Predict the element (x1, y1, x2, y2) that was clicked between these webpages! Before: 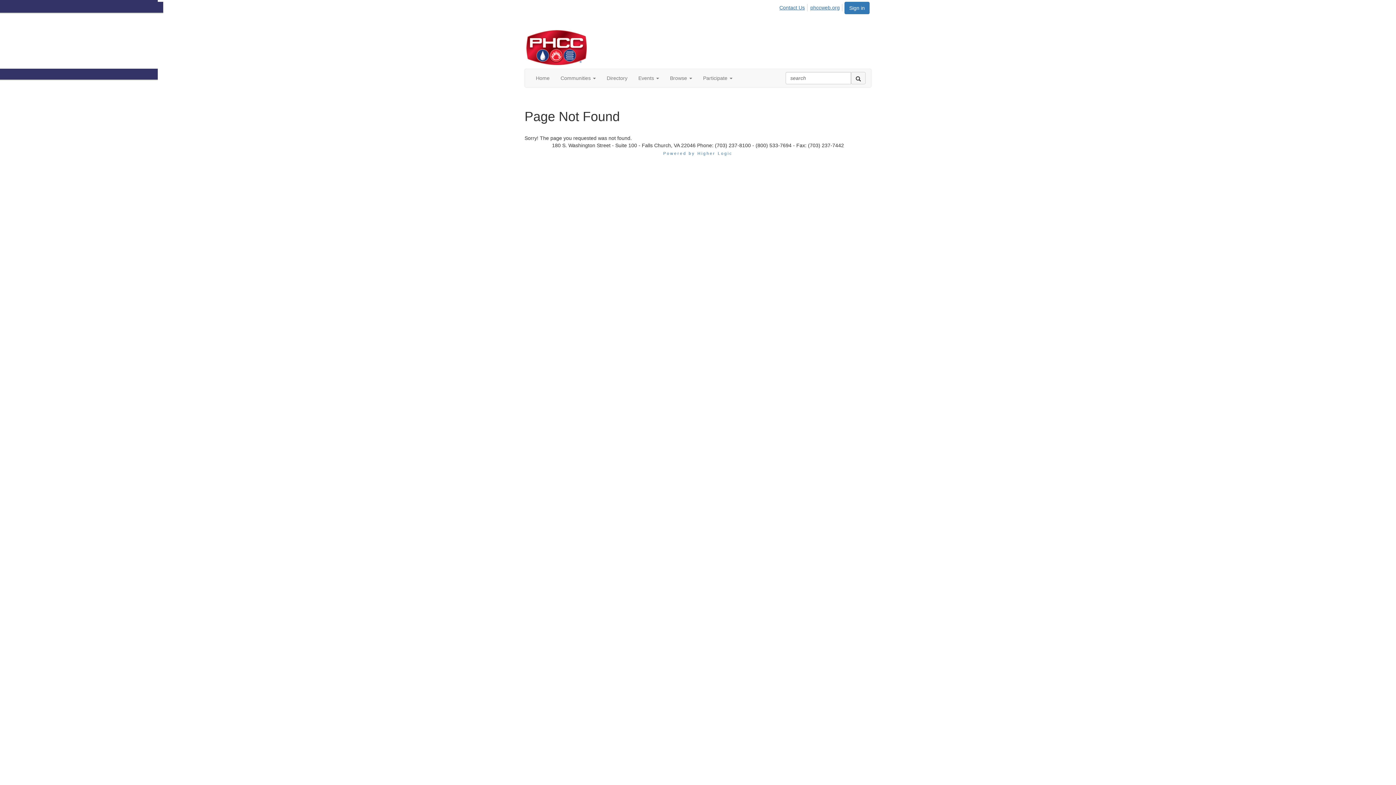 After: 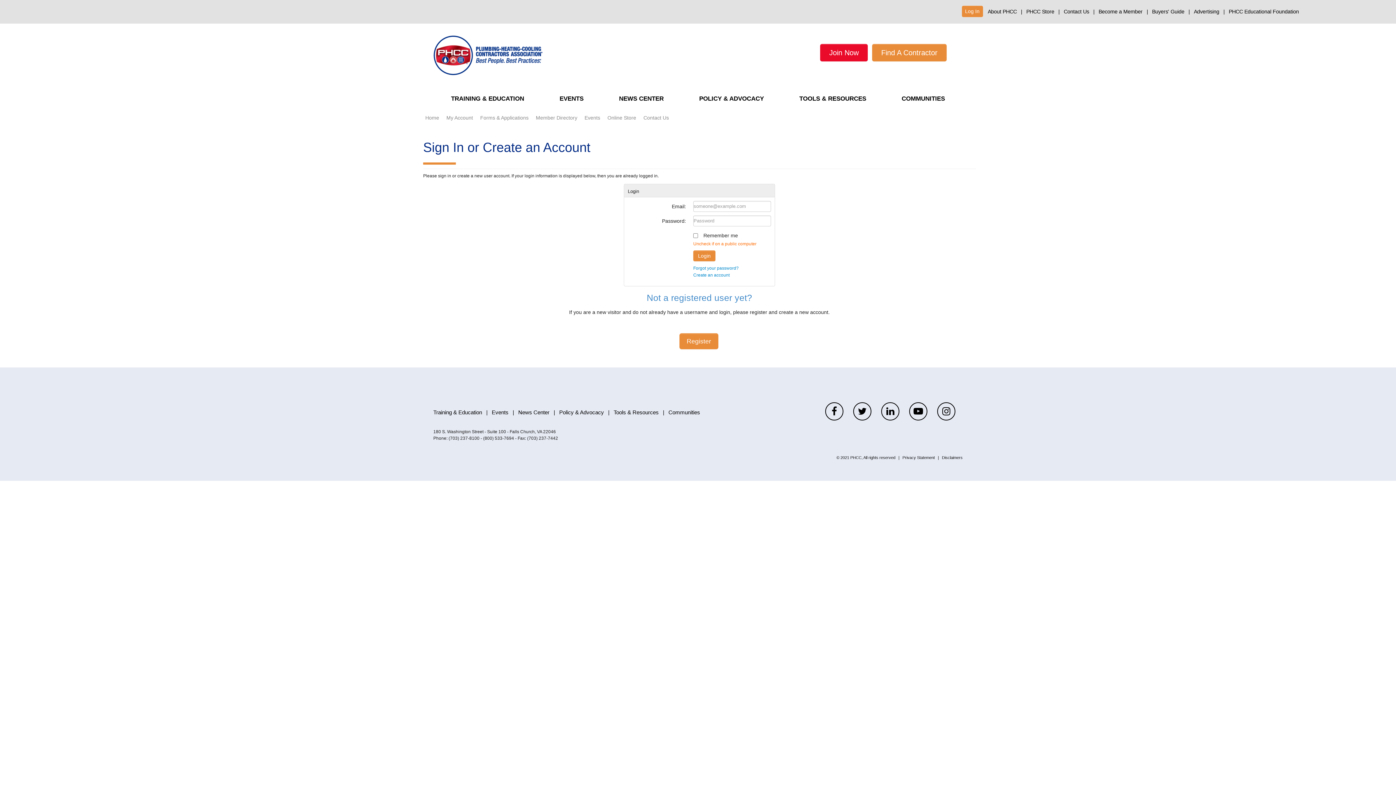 Action: bbox: (844, 1, 869, 14) label: Sign in